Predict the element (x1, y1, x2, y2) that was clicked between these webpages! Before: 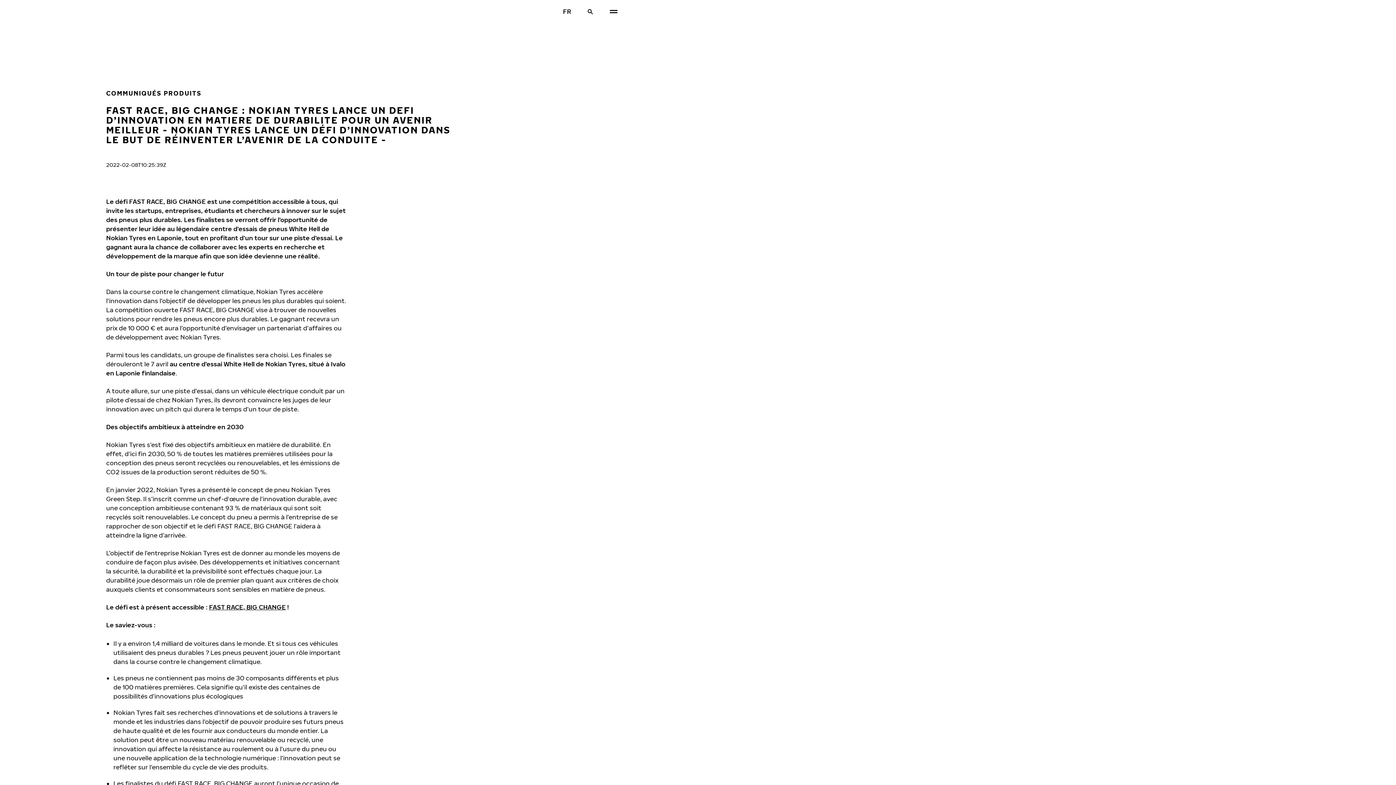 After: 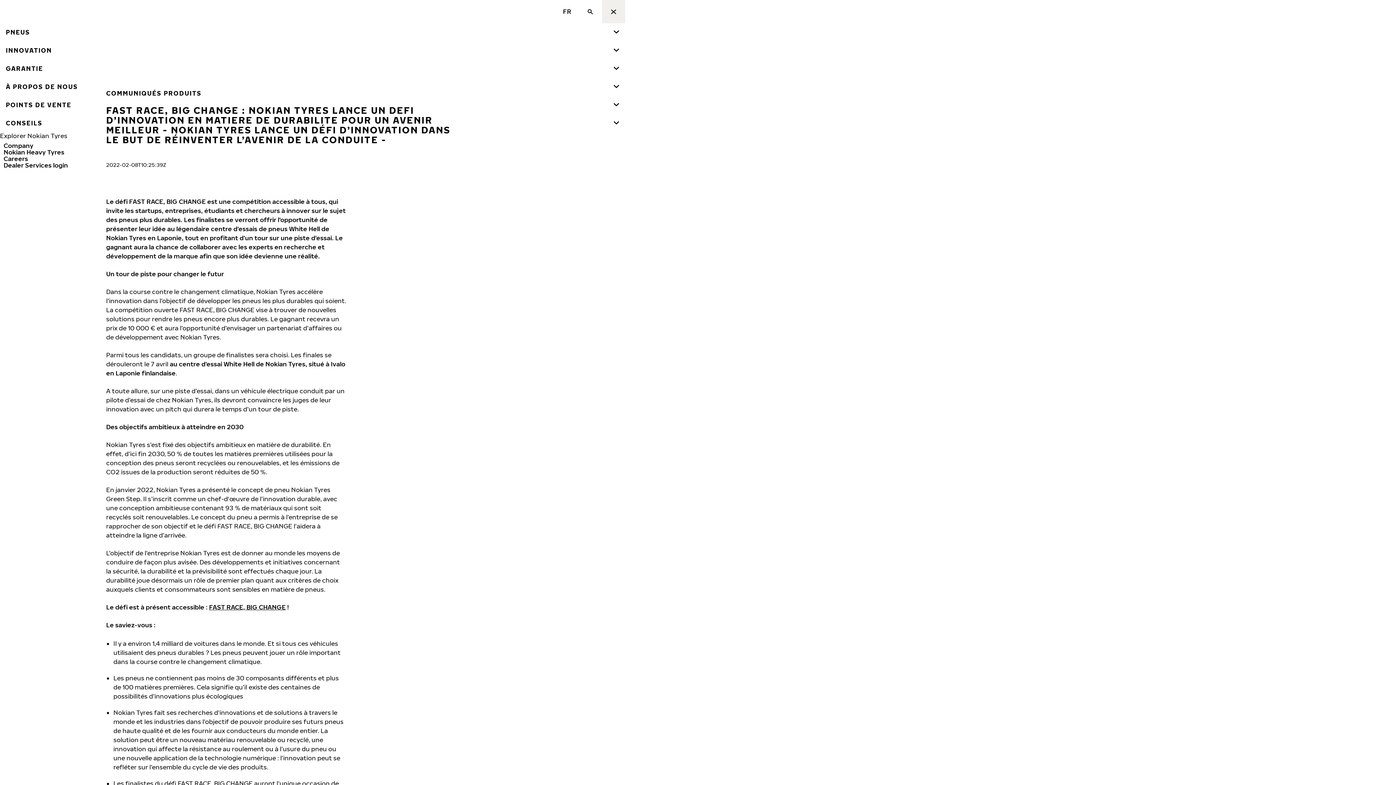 Action: label: Navigation principale bbox: (602, 0, 625, 23)